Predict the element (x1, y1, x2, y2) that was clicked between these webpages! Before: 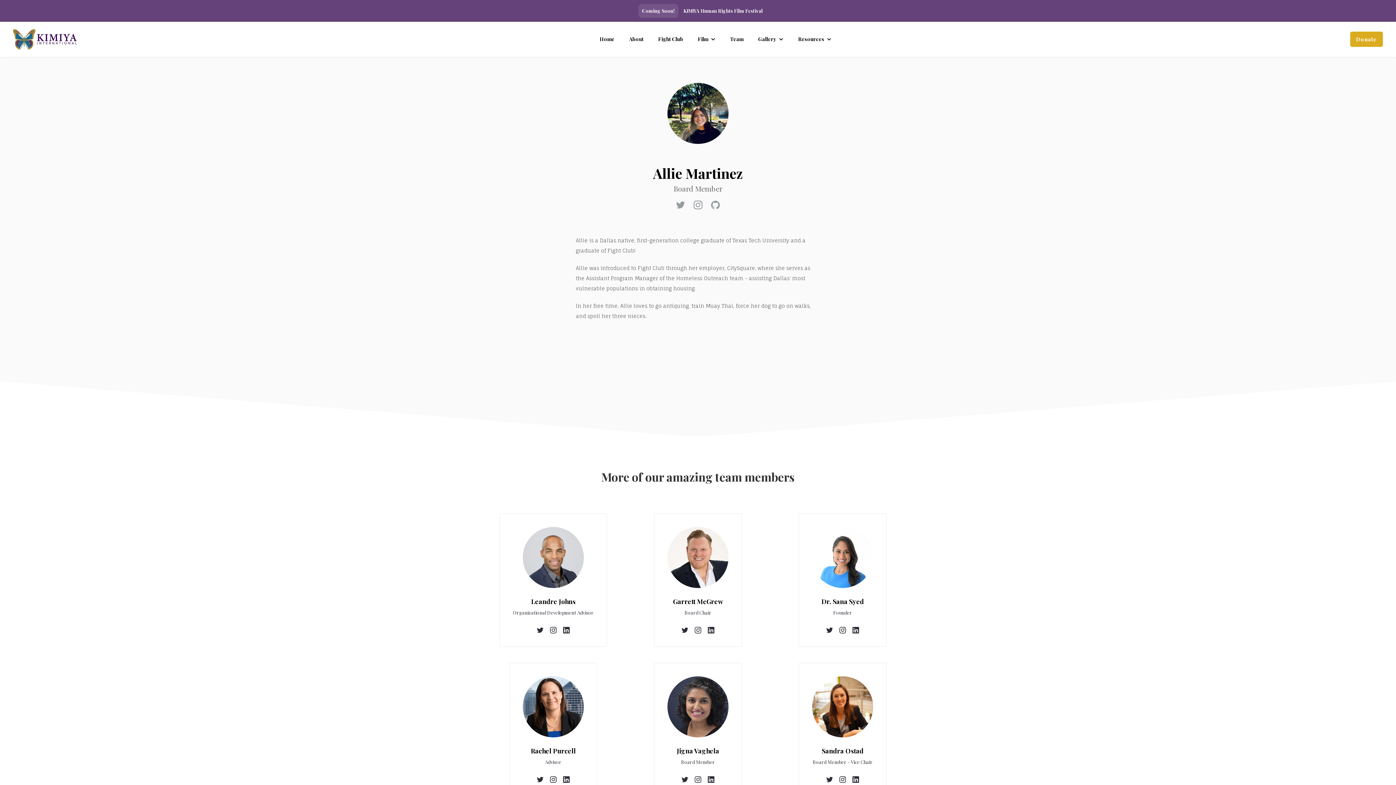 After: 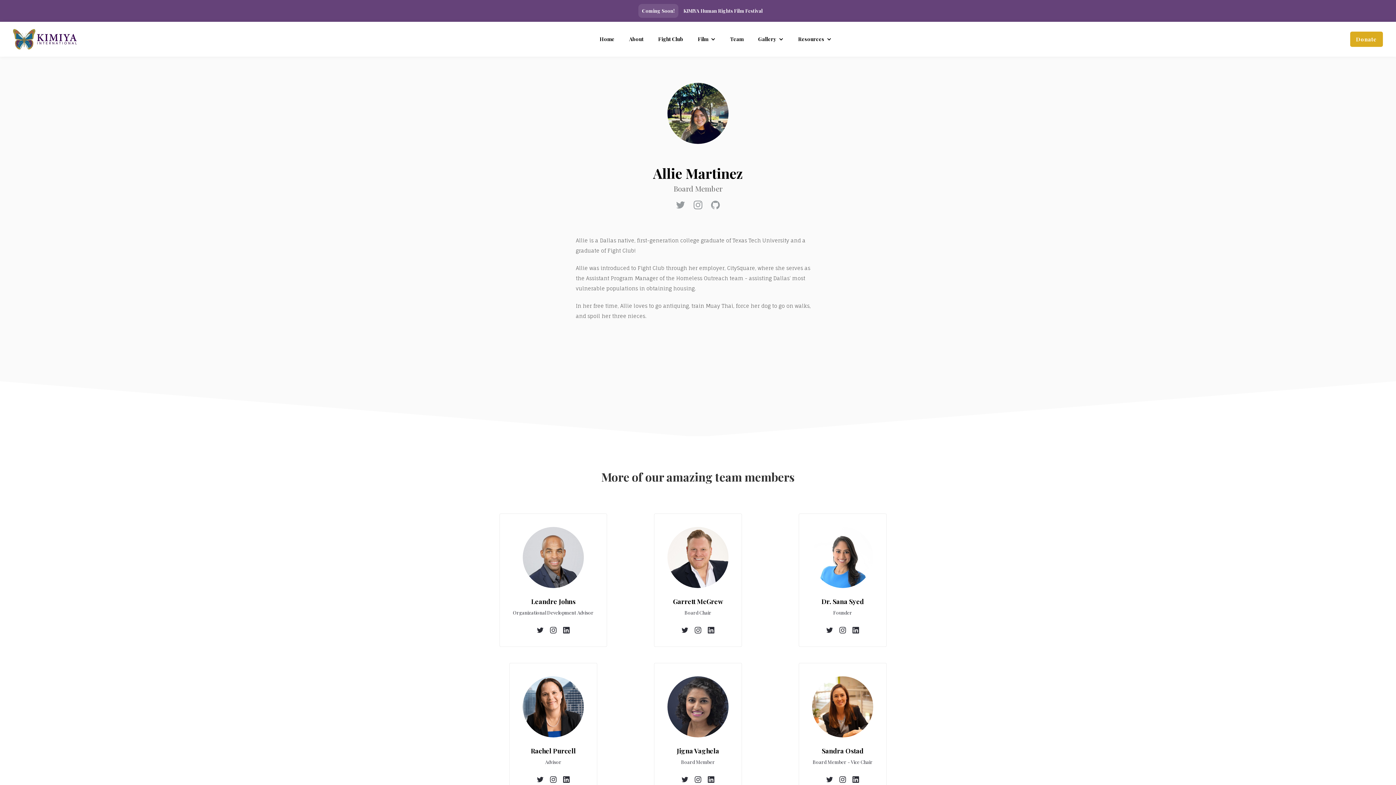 Action: bbox: (681, 625, 688, 633)